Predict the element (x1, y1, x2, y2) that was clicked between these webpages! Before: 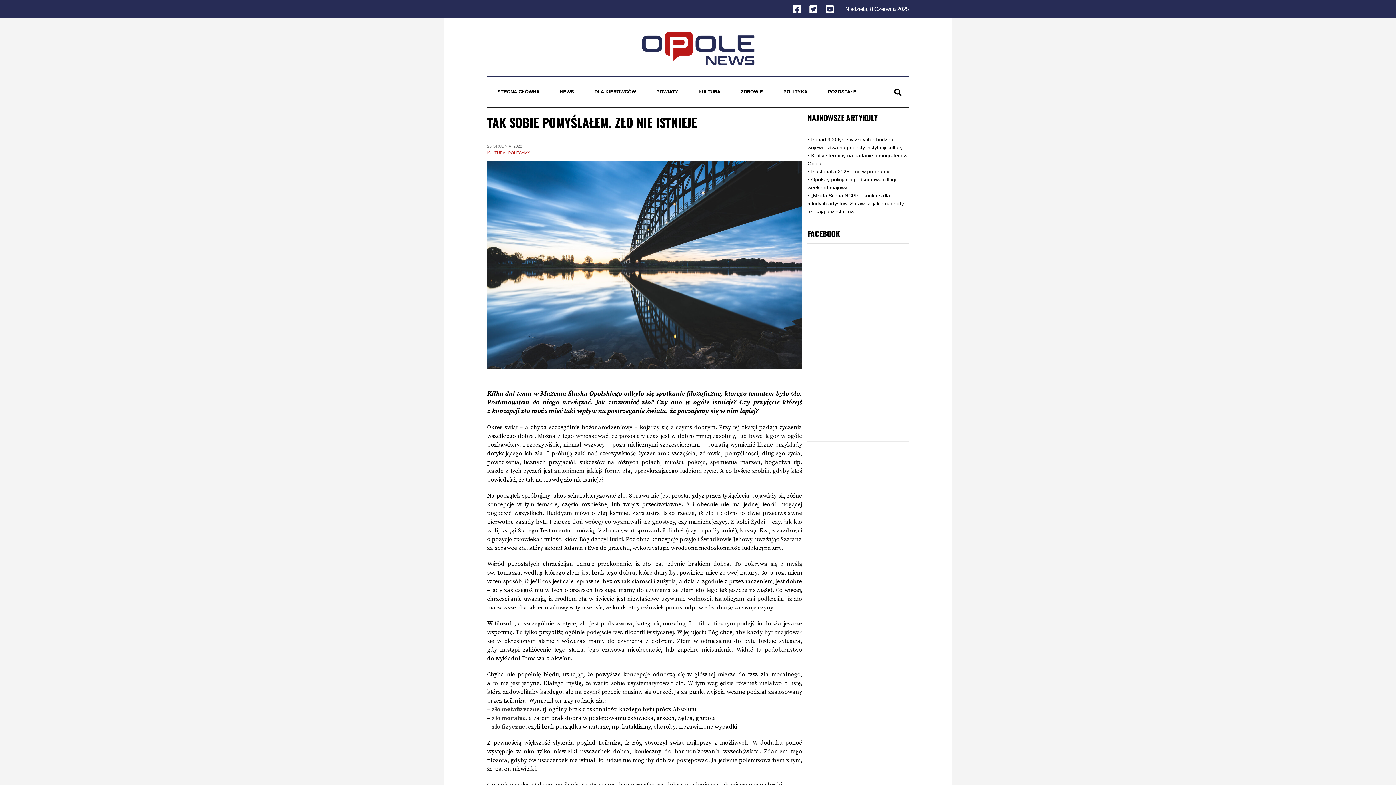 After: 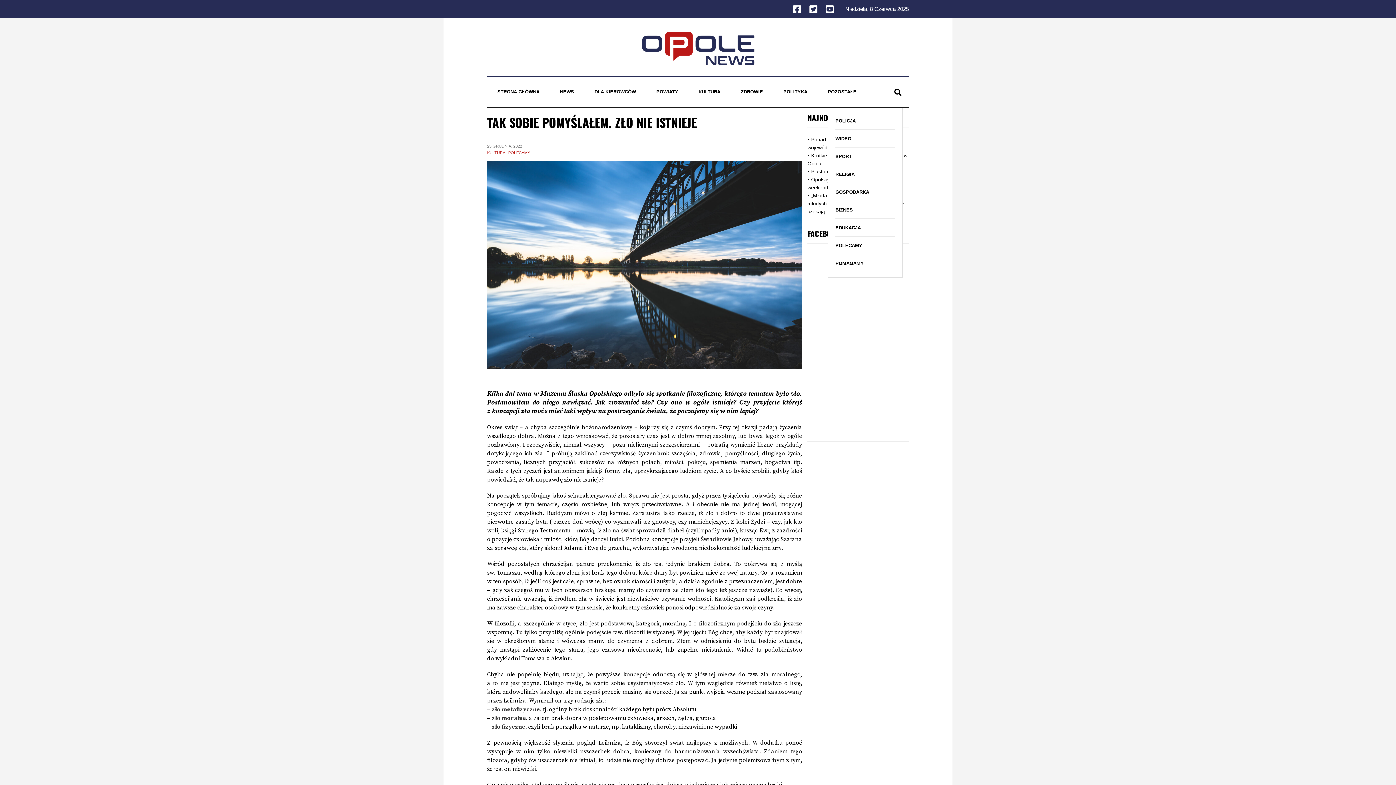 Action: bbox: (827, 83, 856, 100) label: POZOSTAŁE